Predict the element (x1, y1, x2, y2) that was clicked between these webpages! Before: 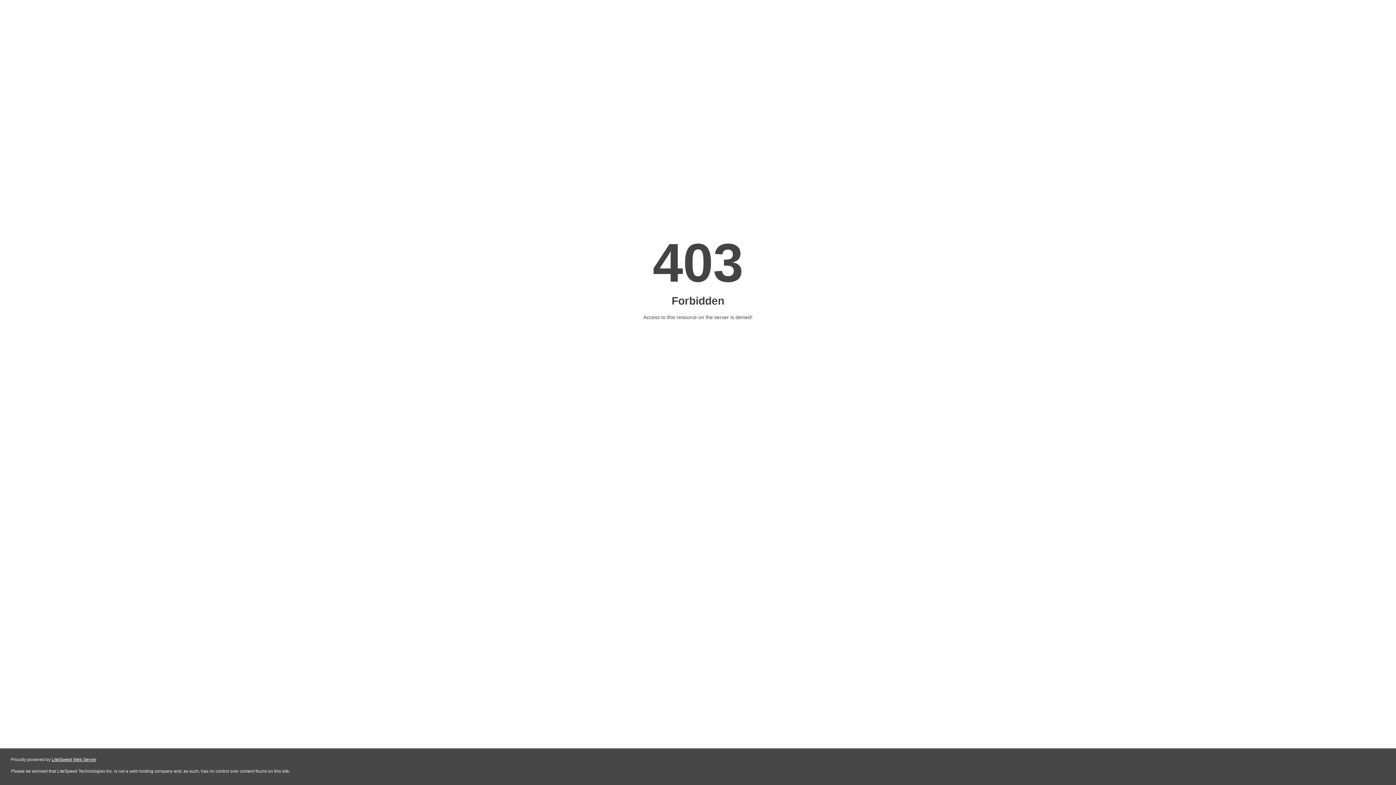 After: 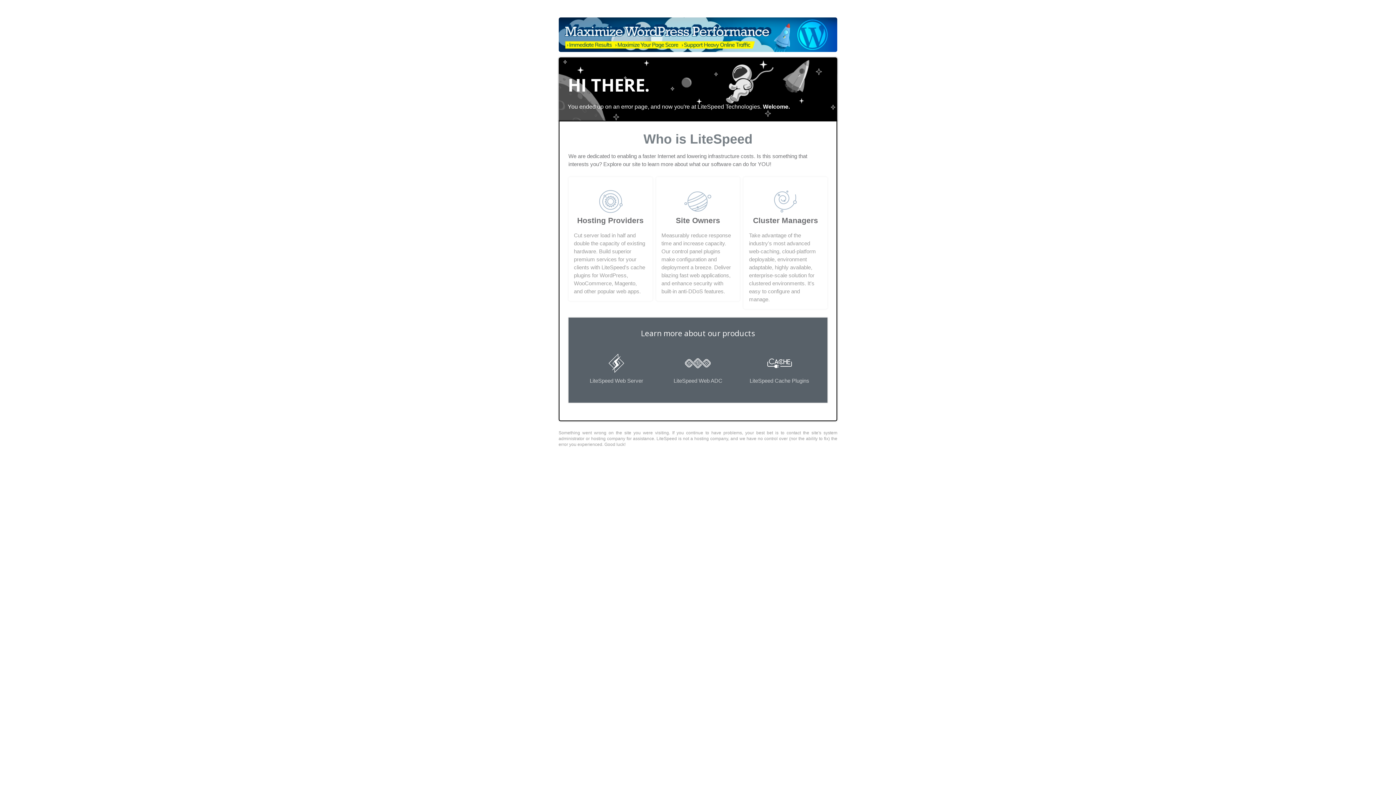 Action: bbox: (51, 757, 96, 762) label: LiteSpeed Web Server